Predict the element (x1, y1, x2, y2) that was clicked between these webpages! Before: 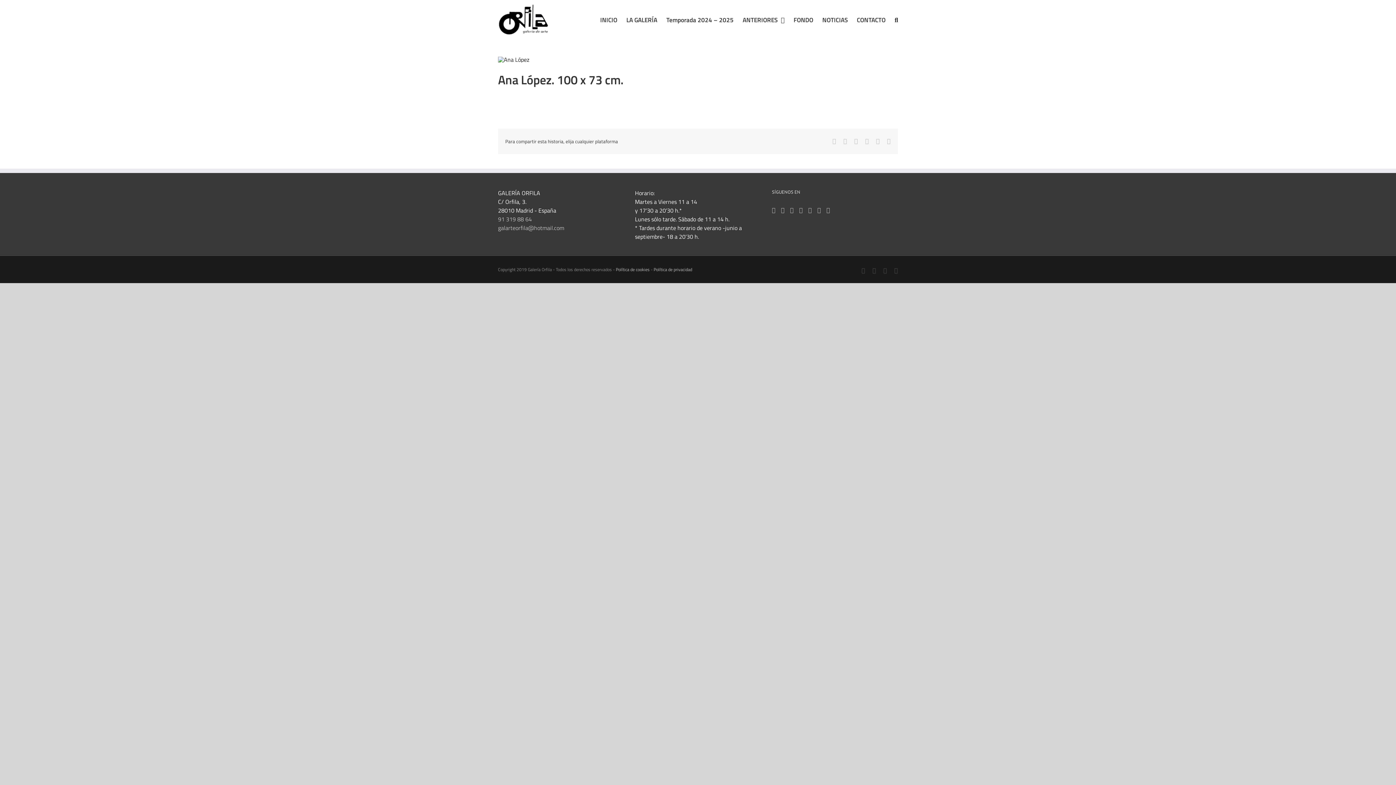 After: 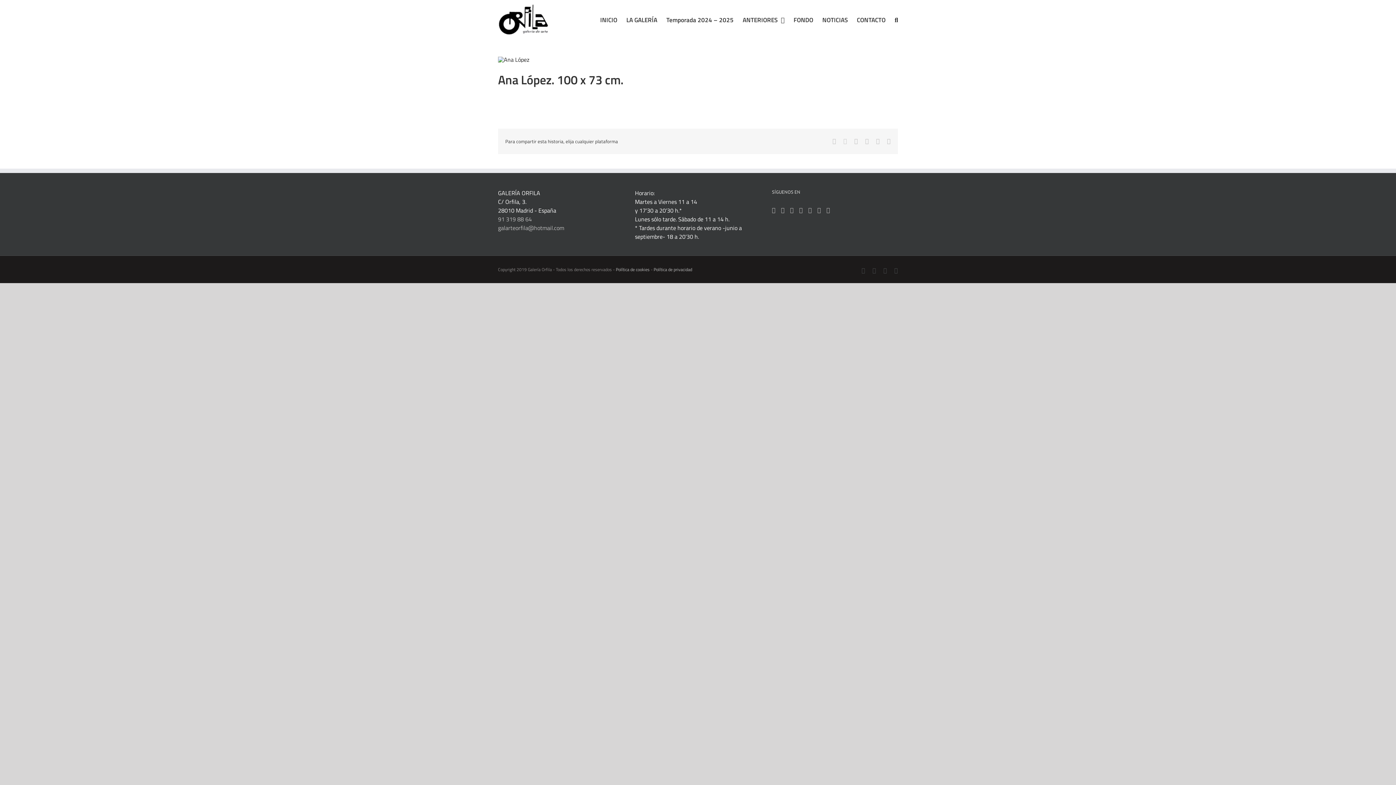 Action: label: Twitter bbox: (843, 138, 847, 144)